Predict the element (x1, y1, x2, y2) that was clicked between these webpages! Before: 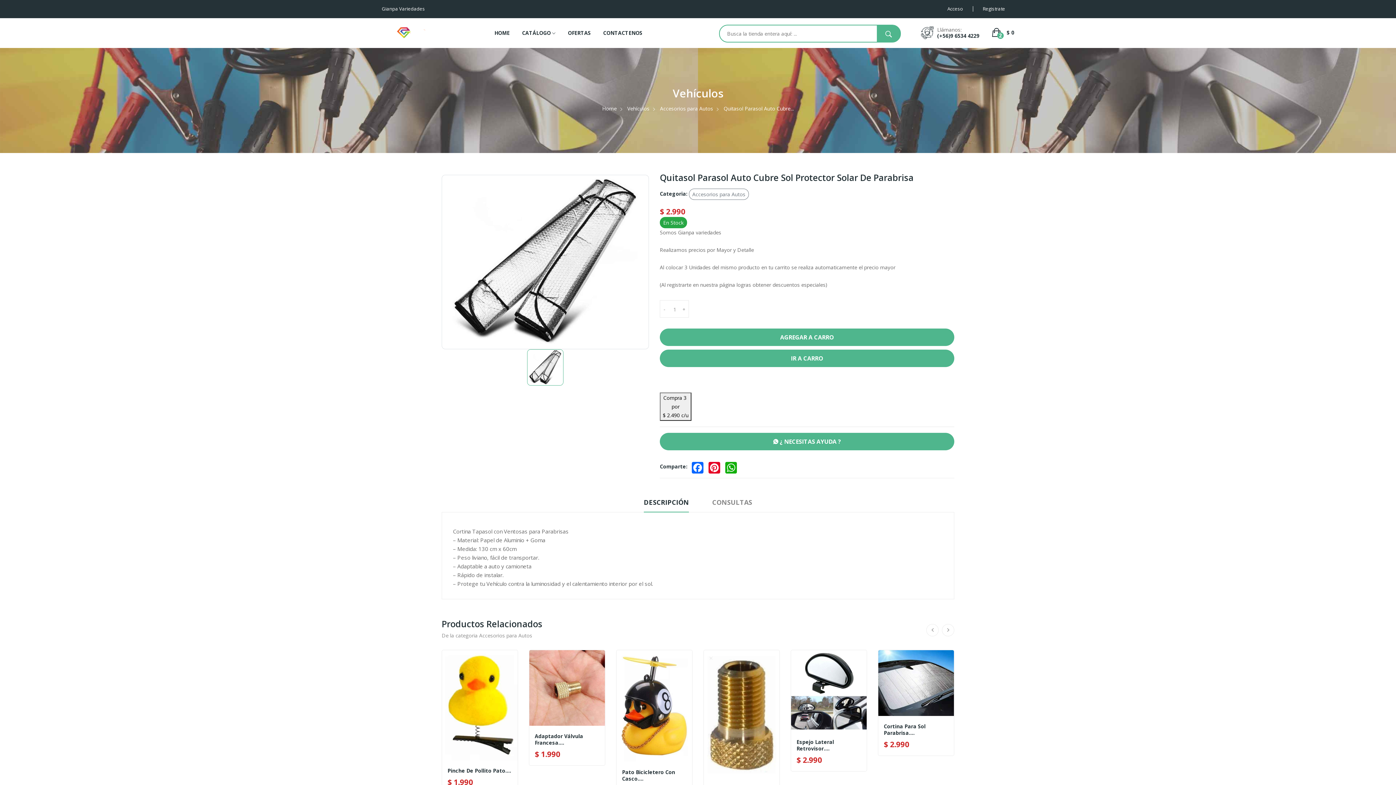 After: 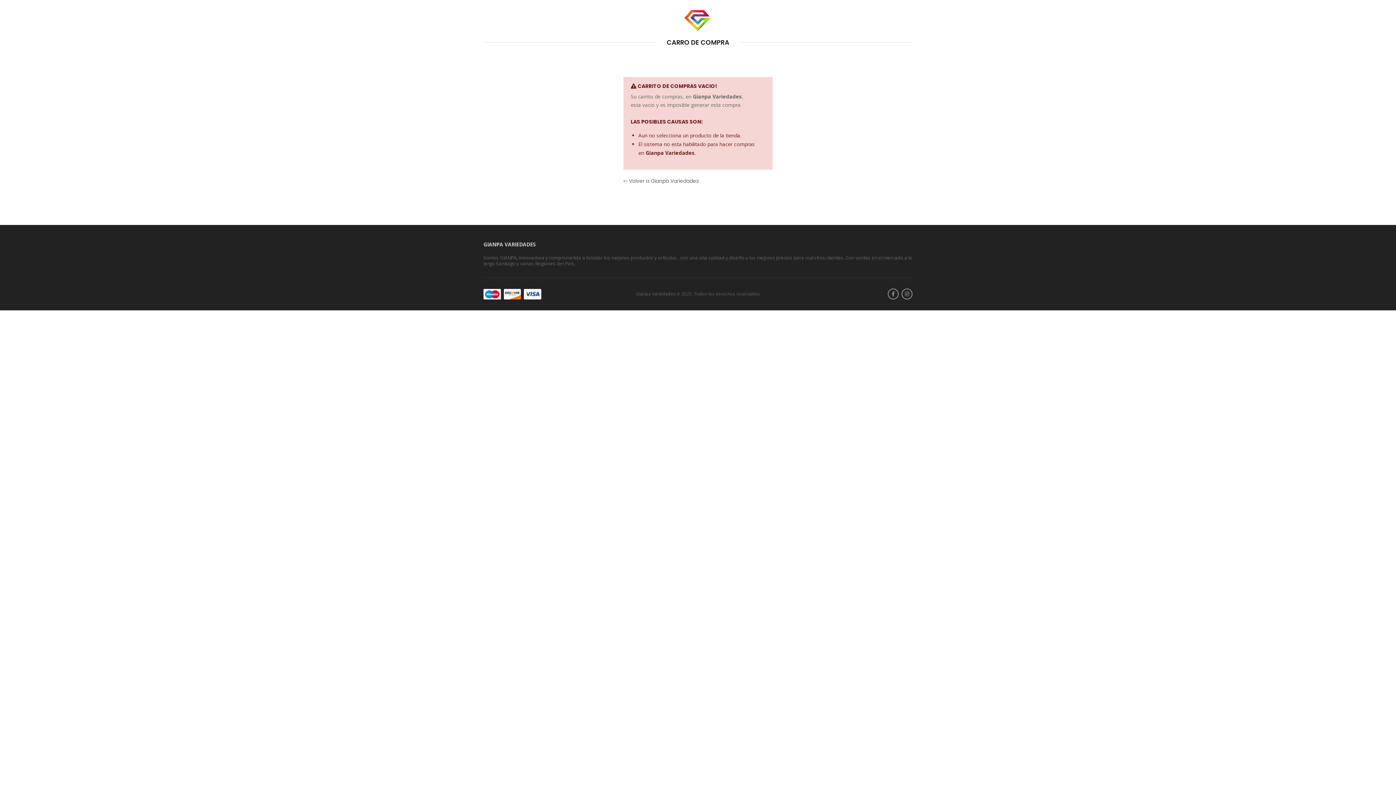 Action: label: IR A CARRO bbox: (660, 349, 954, 367)